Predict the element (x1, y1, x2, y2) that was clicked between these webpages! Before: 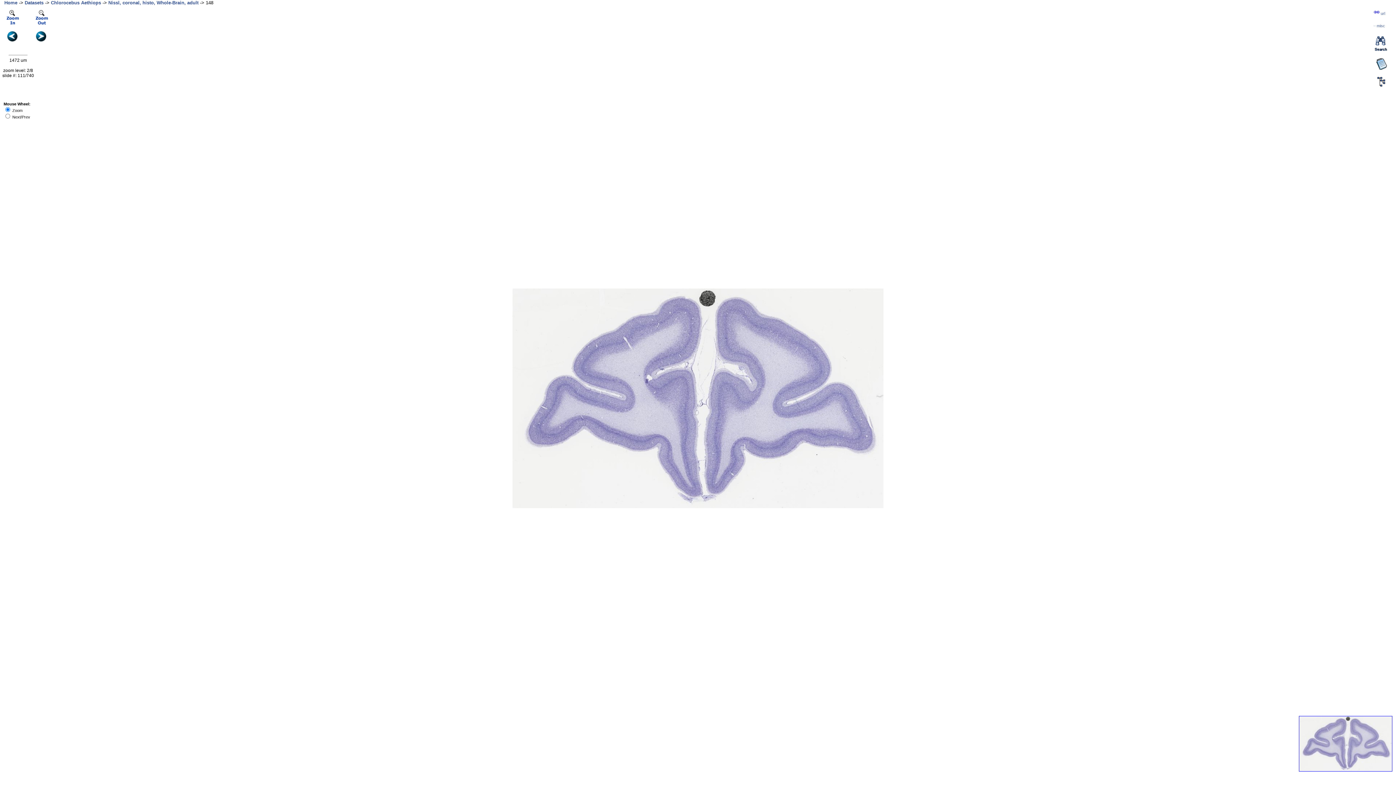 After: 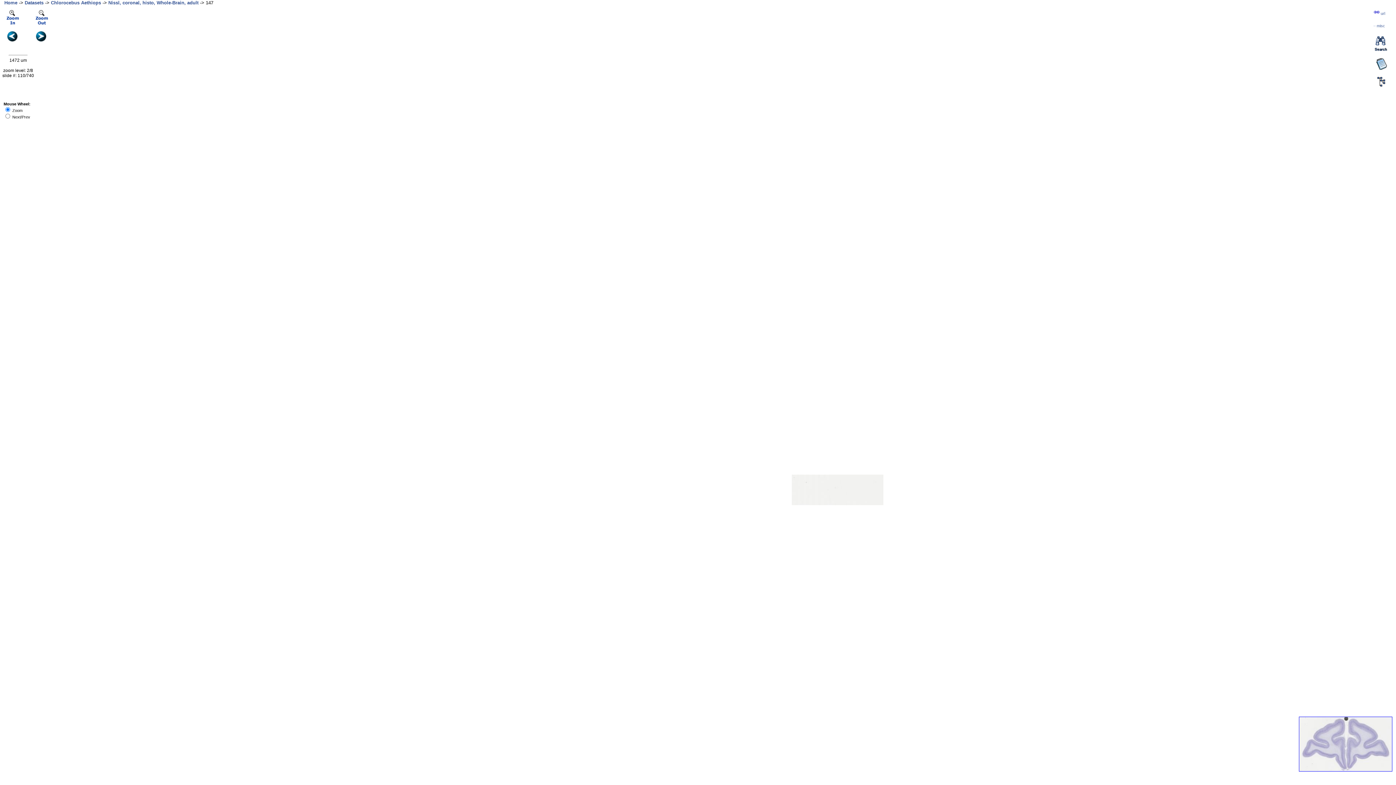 Action: bbox: (7, 37, 17, 42)